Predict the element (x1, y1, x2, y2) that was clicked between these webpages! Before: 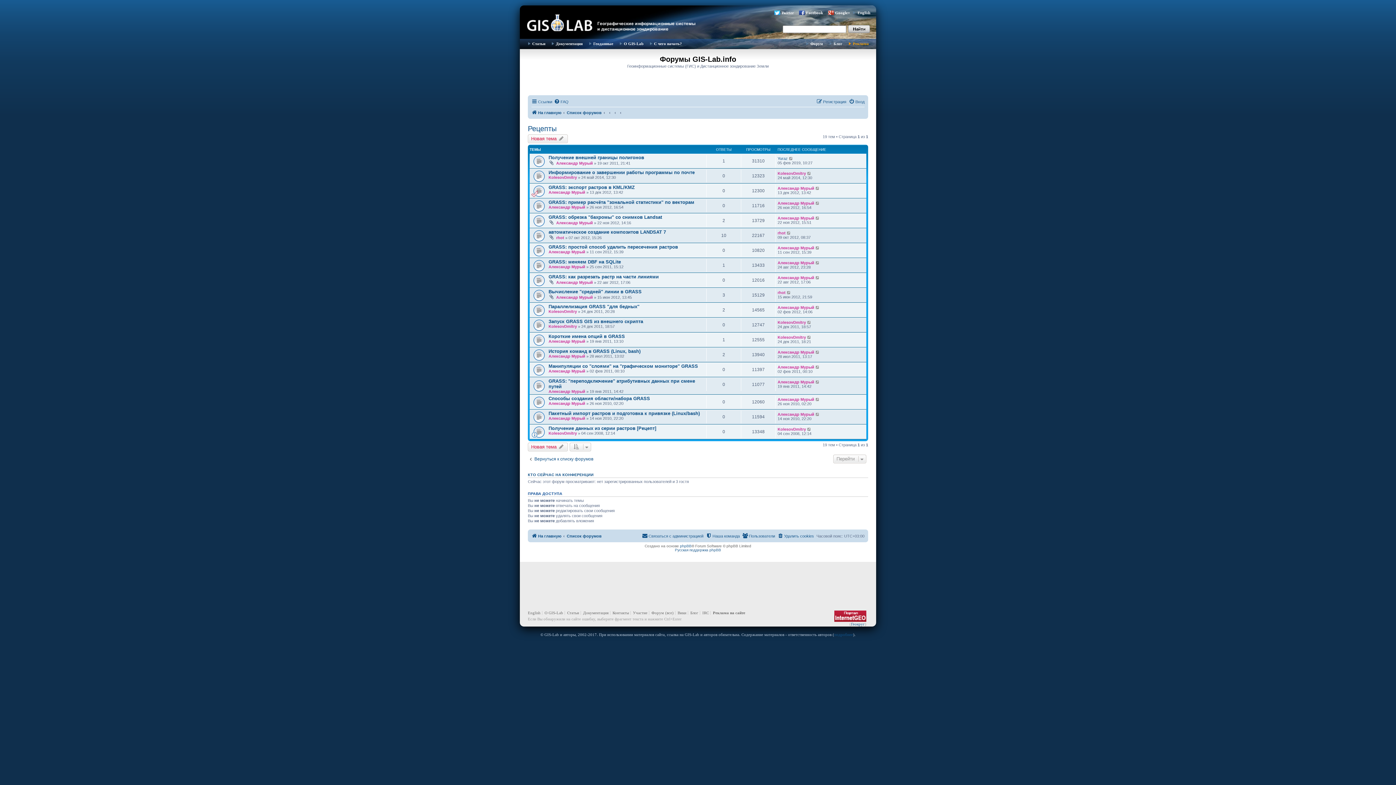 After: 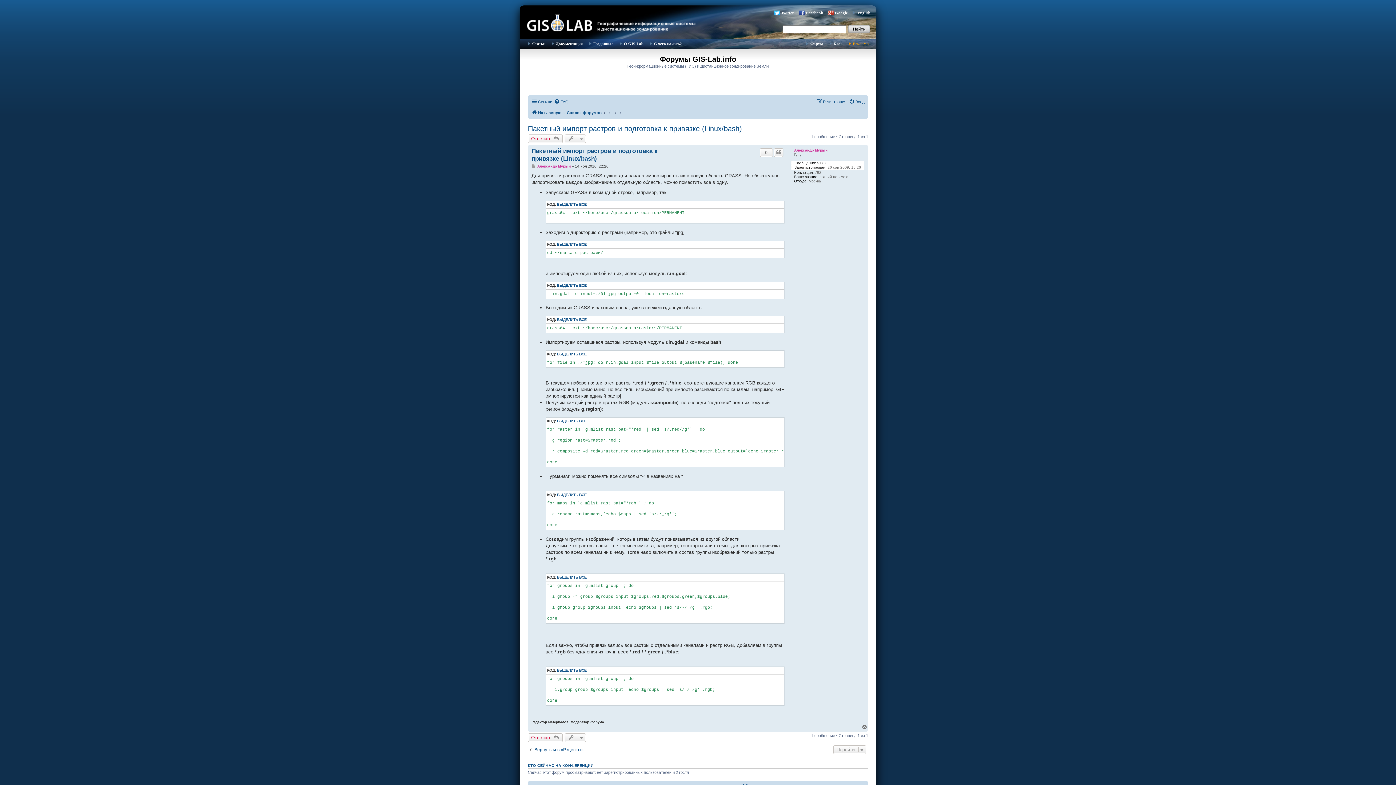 Action: bbox: (548, 410, 700, 416) label: Пакетный импорт растров и подготовка к привязке (Linux/bash)